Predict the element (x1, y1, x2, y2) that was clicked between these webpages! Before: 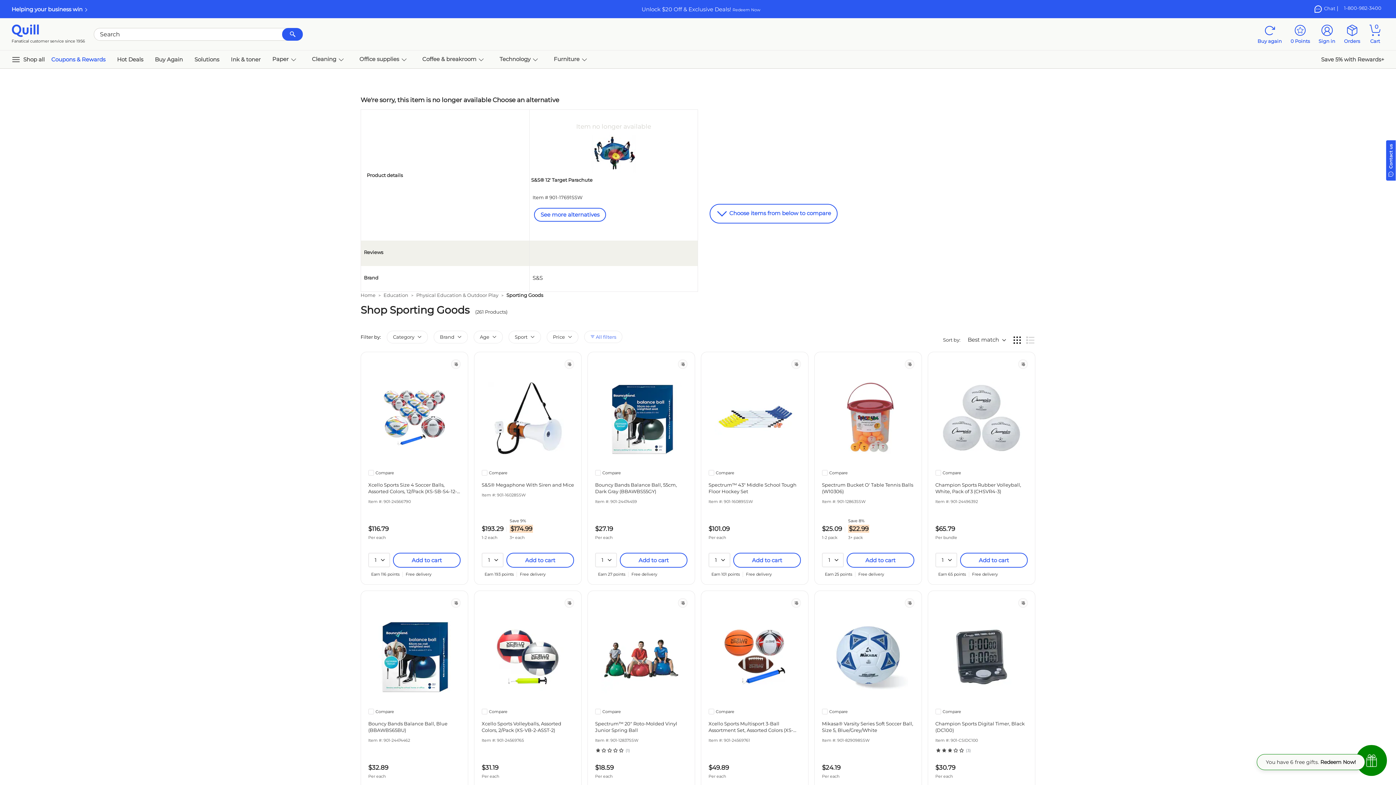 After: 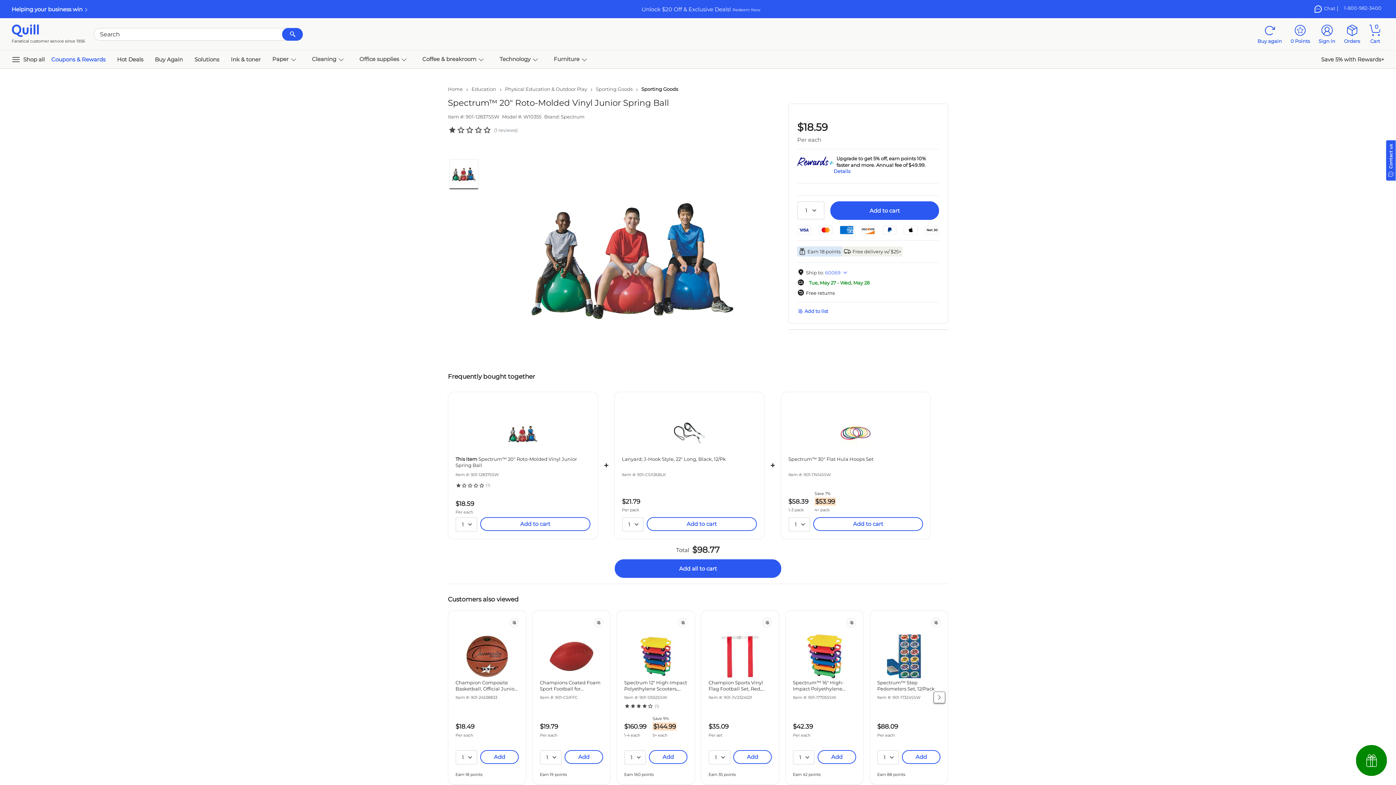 Action: label: Spectrum™ 20" Roto-Molded Vinyl Junior Spring Ball bbox: (595, 720, 687, 733)